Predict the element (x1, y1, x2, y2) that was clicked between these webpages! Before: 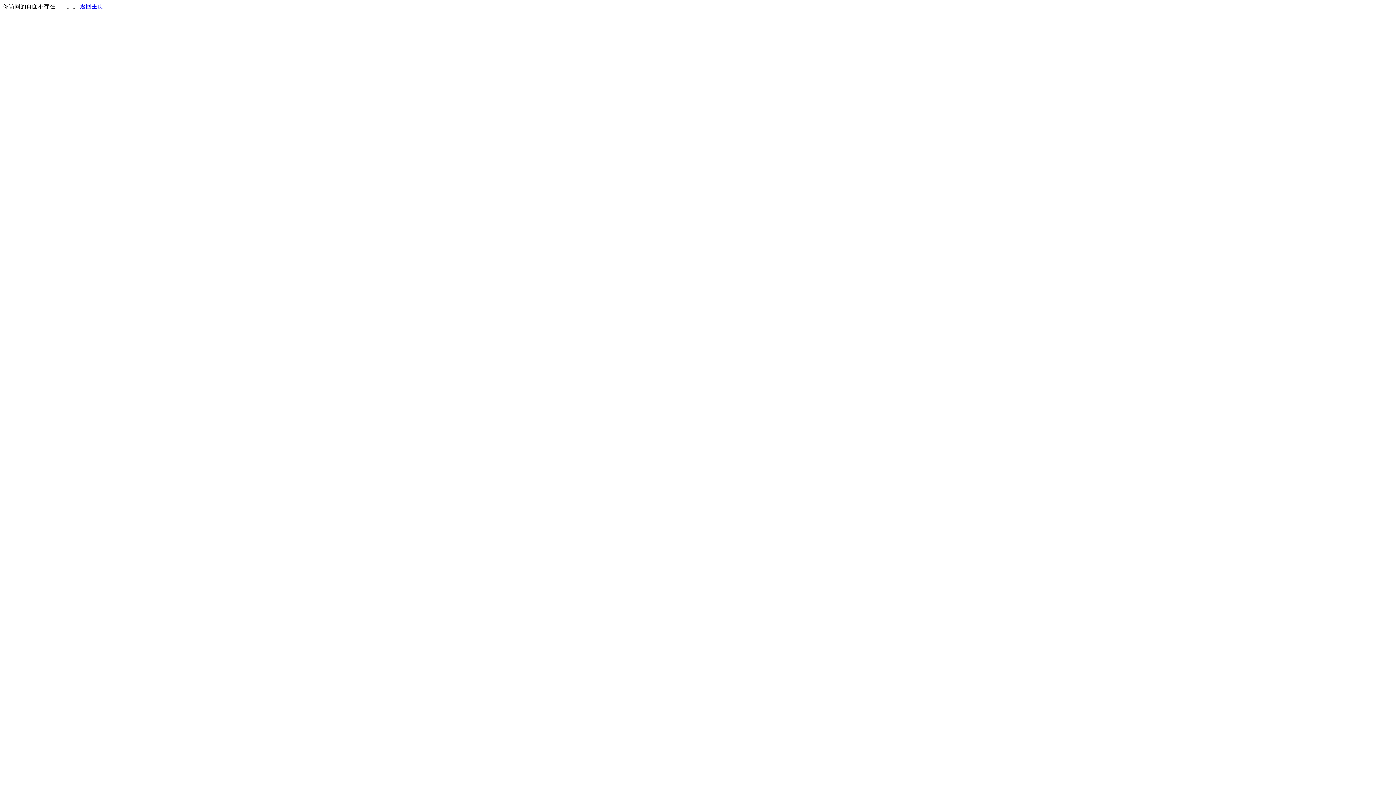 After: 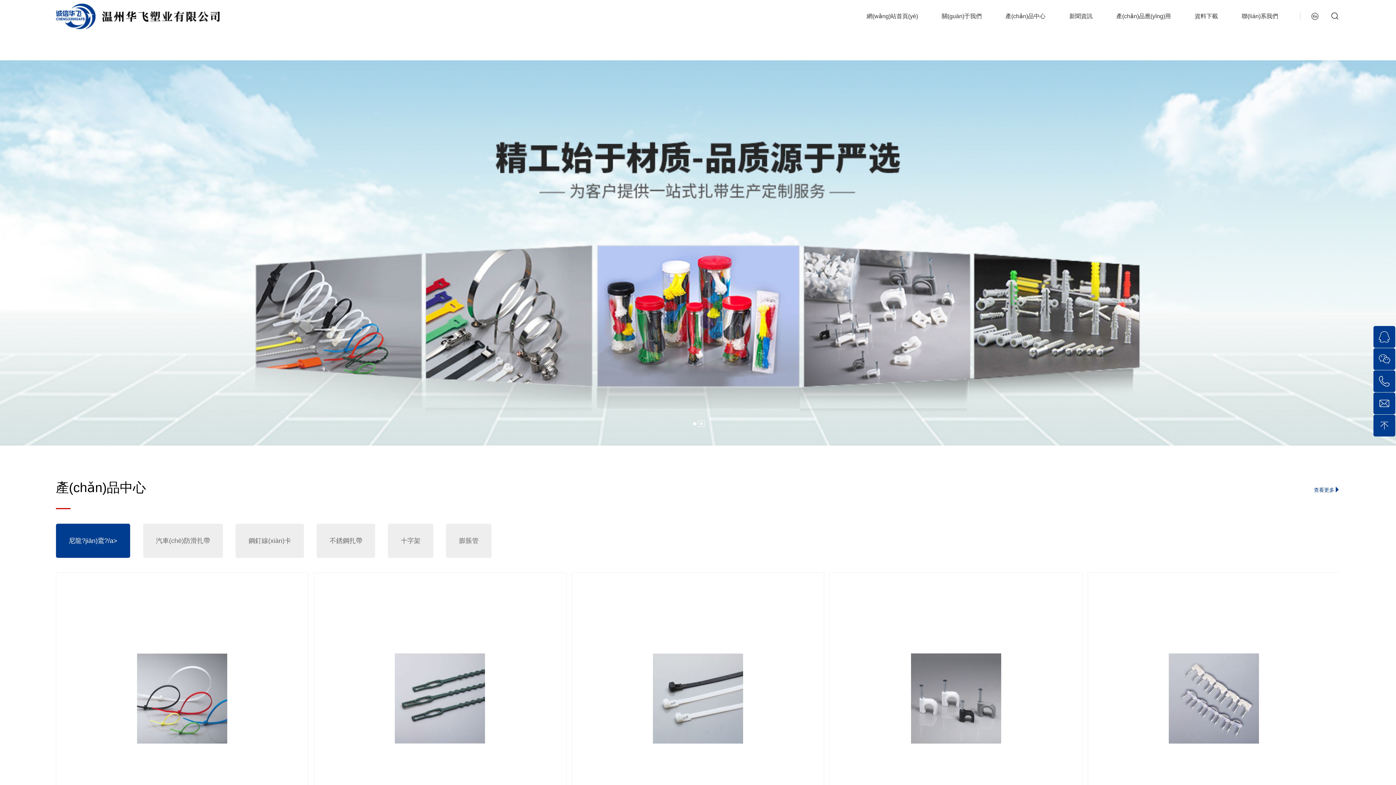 Action: label: 返回主页 bbox: (80, 3, 103, 9)